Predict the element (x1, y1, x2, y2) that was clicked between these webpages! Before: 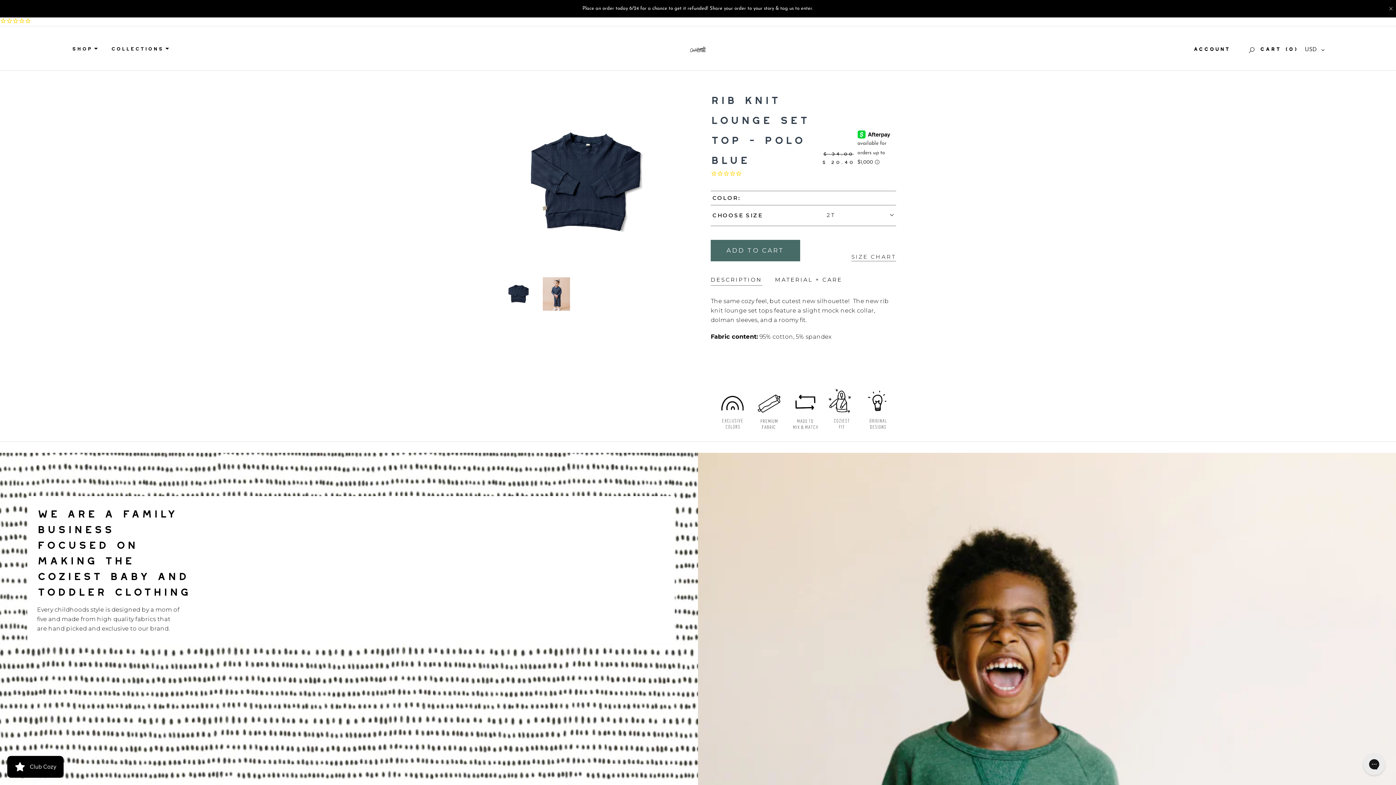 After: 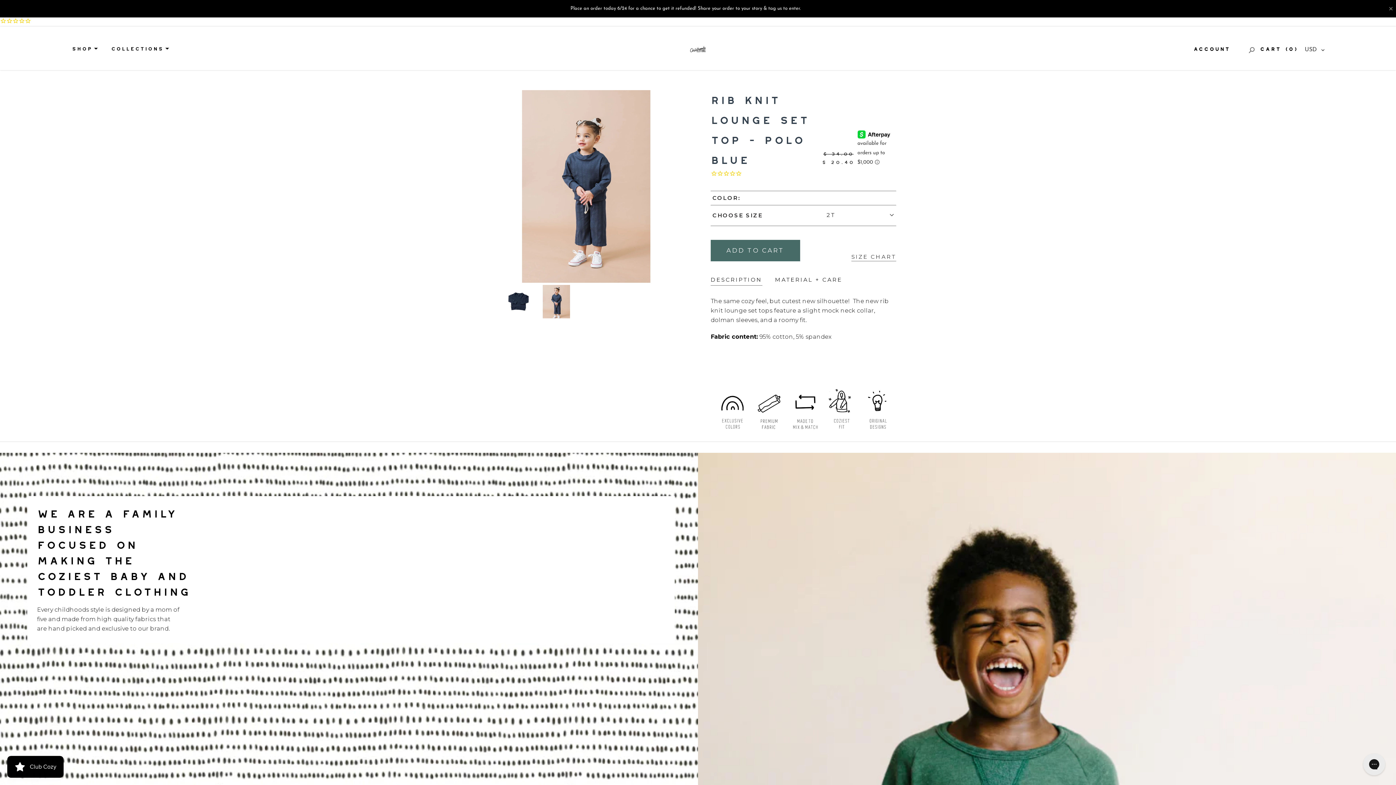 Action: bbox: (537, 275, 575, 312)